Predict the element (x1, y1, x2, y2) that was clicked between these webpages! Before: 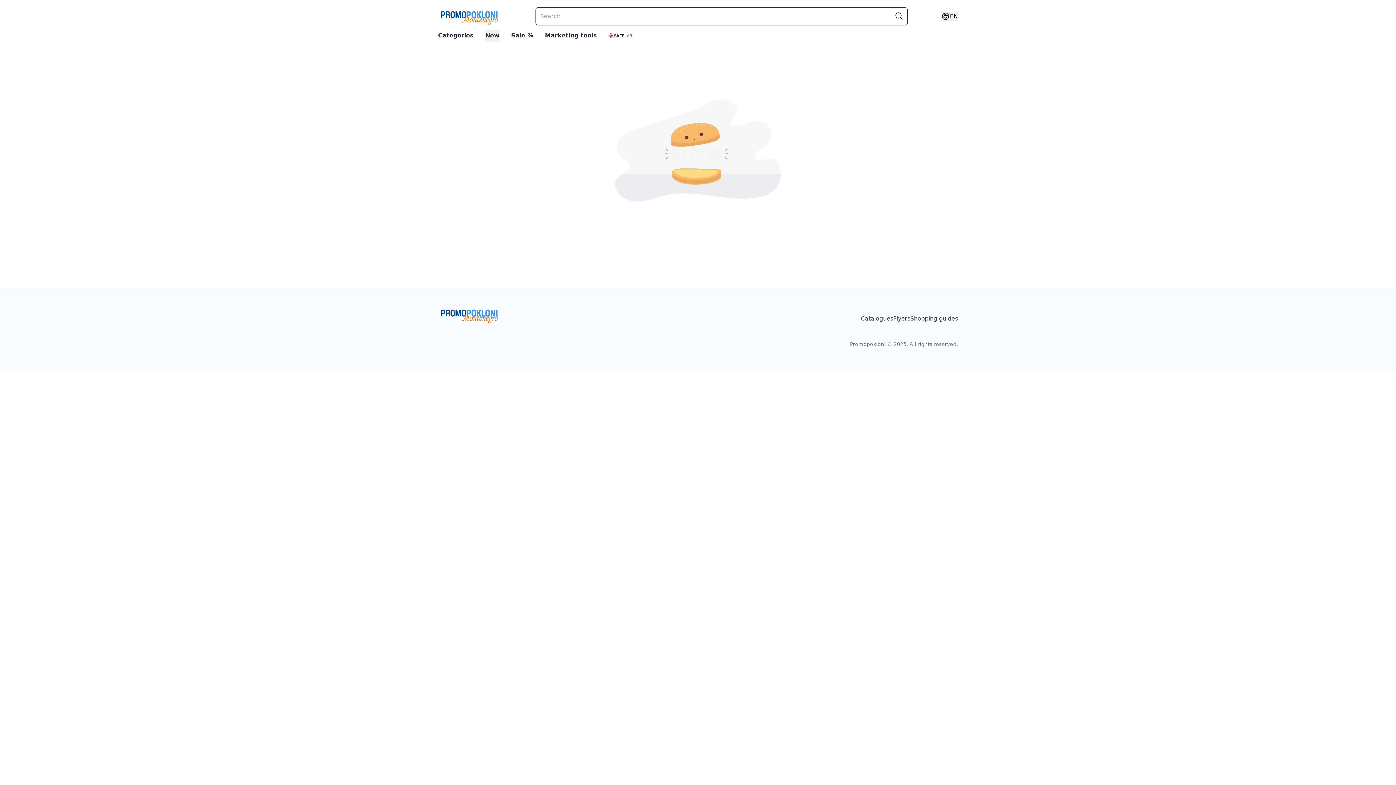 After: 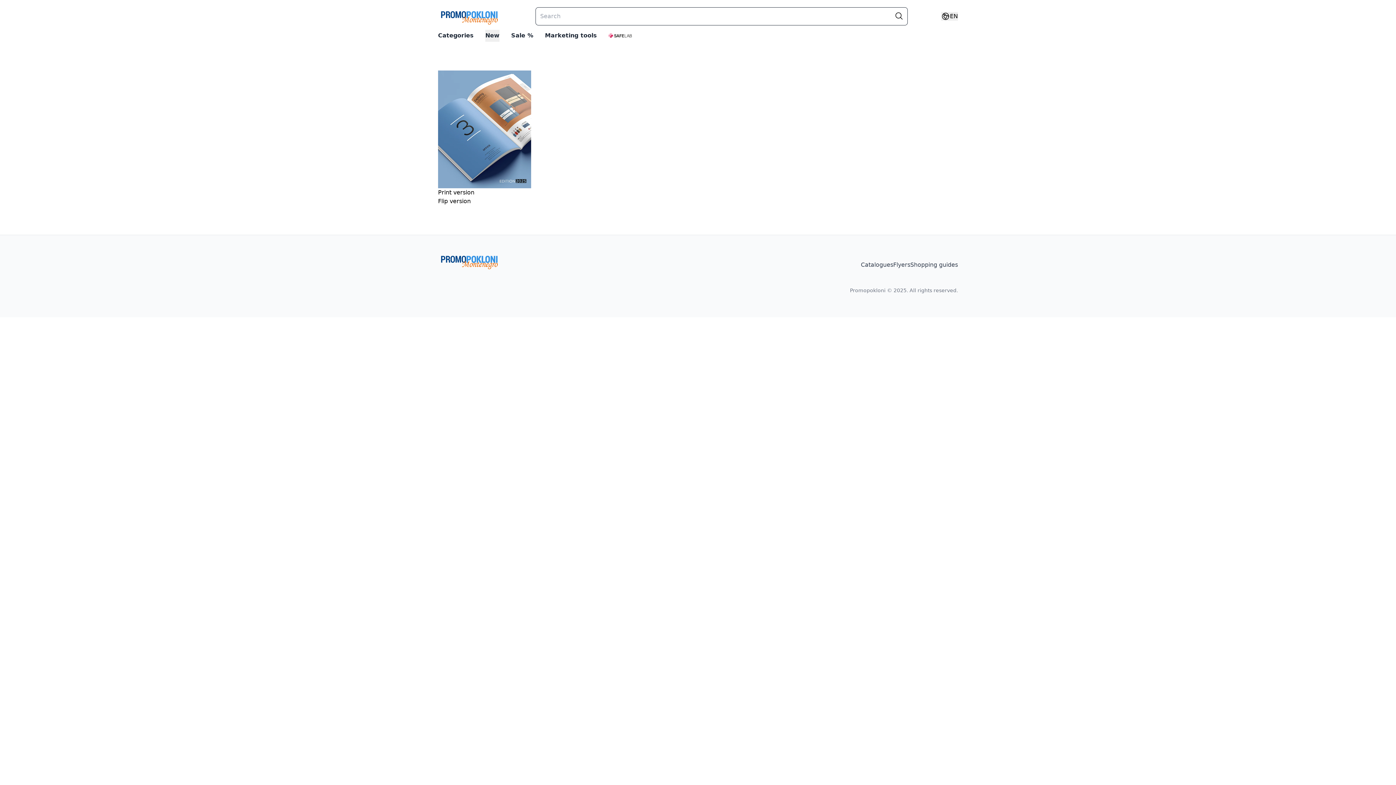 Action: bbox: (861, 315, 893, 322) label: Catalogues